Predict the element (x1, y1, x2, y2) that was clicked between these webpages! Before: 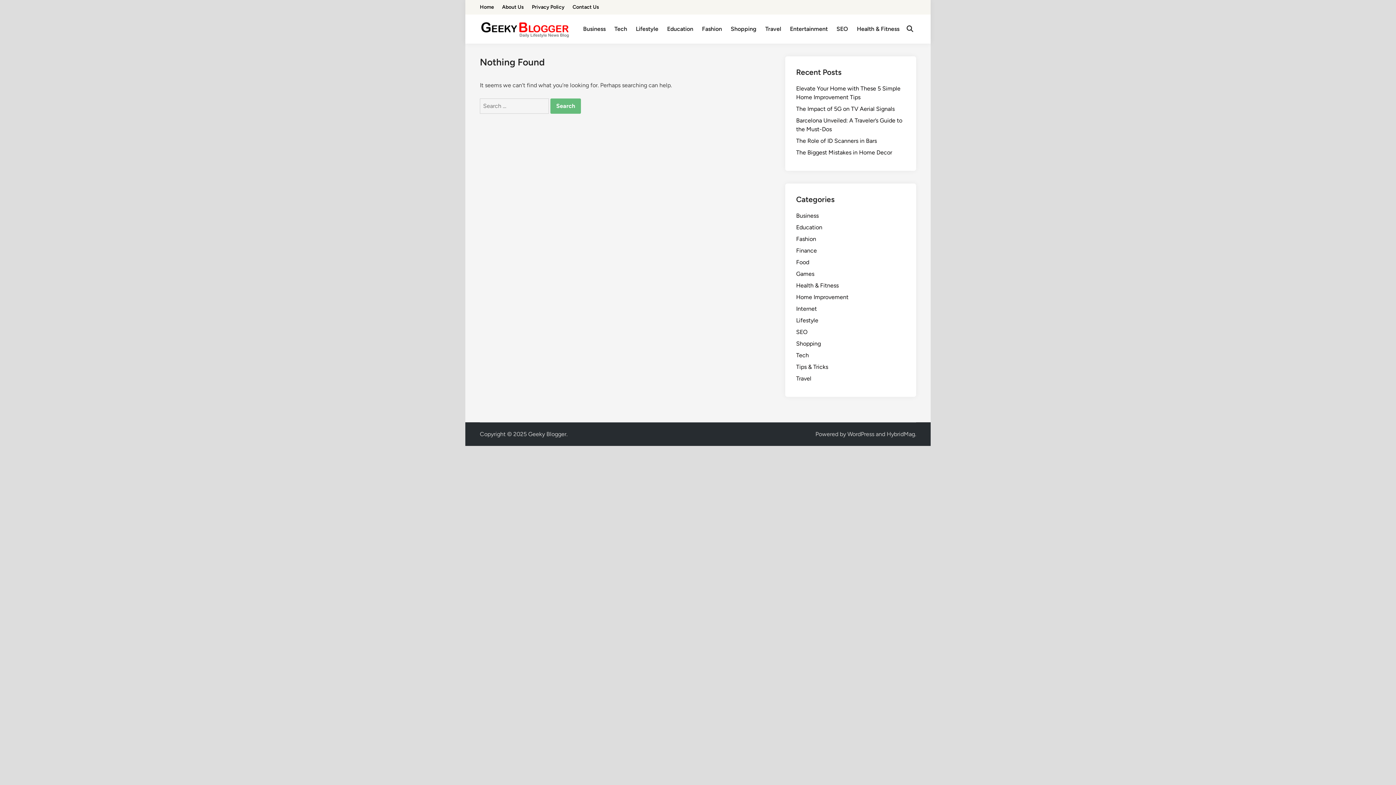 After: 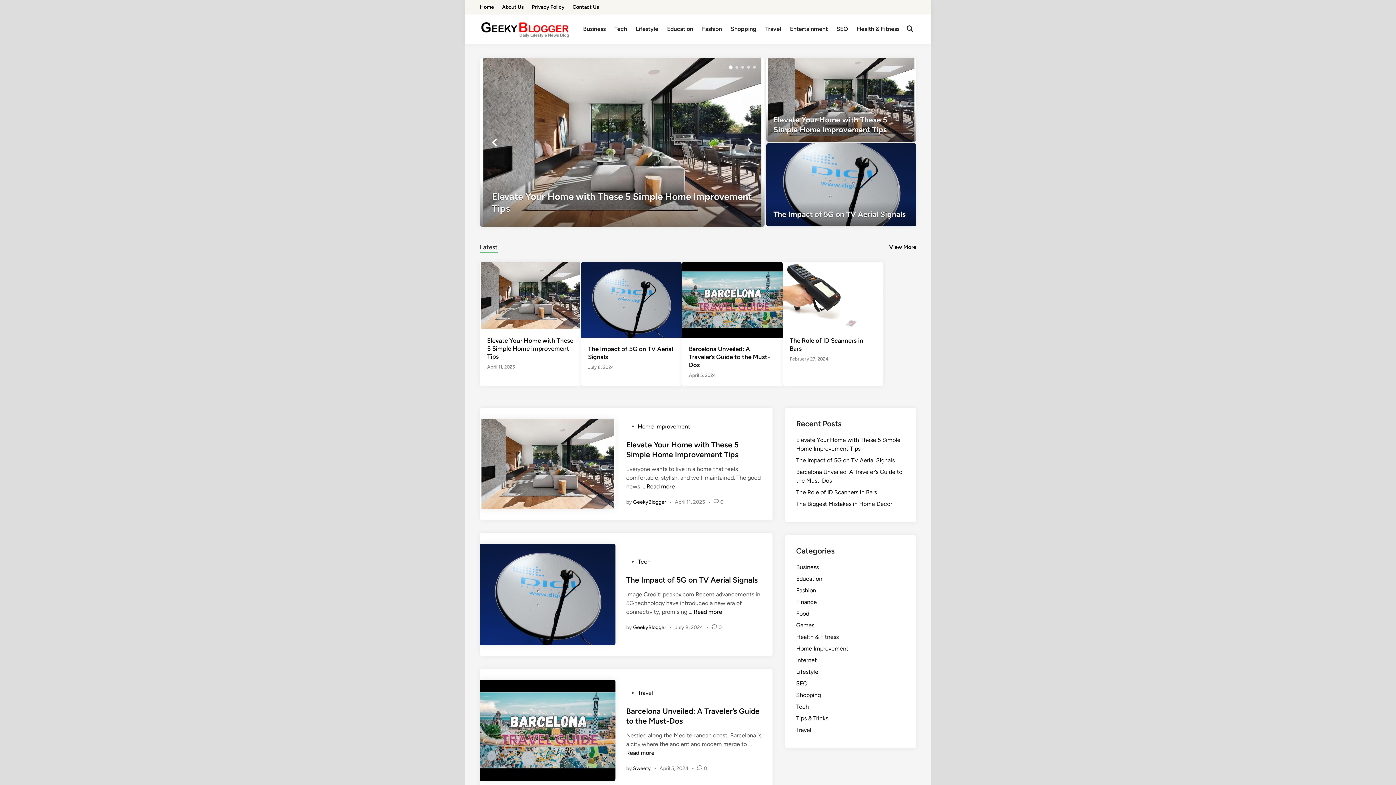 Action: label: Geeky Blogger bbox: (528, 430, 566, 437)